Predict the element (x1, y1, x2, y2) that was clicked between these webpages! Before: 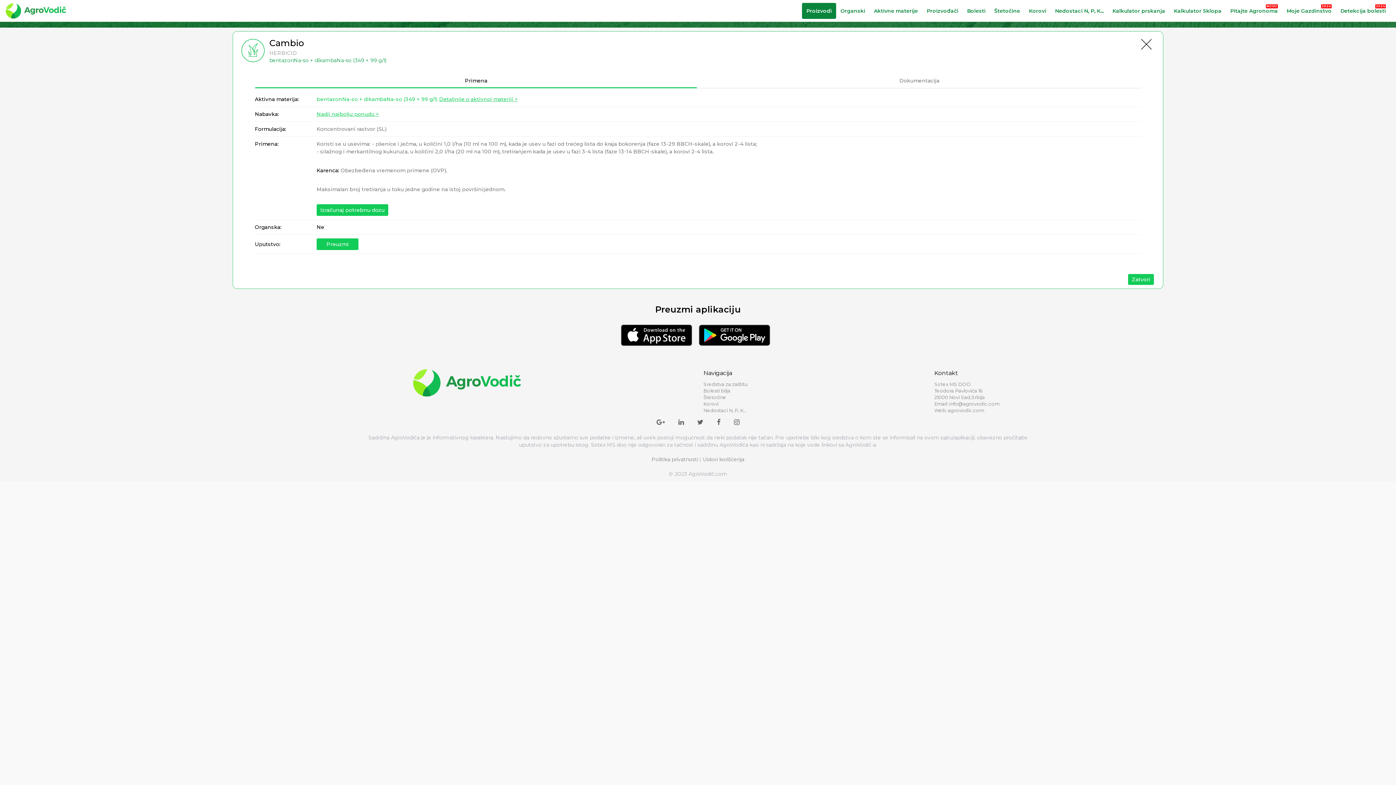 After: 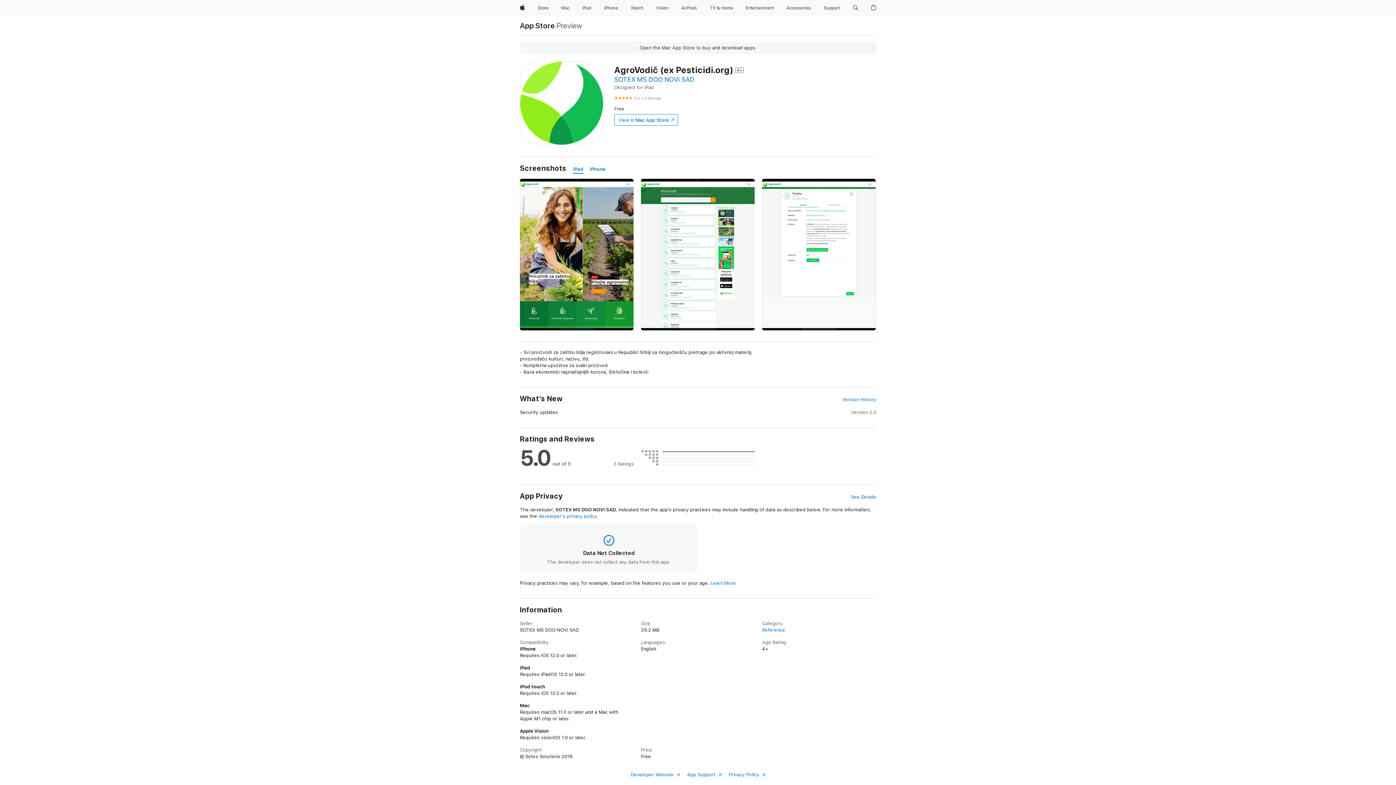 Action: label:   bbox: (620, 331, 693, 338)